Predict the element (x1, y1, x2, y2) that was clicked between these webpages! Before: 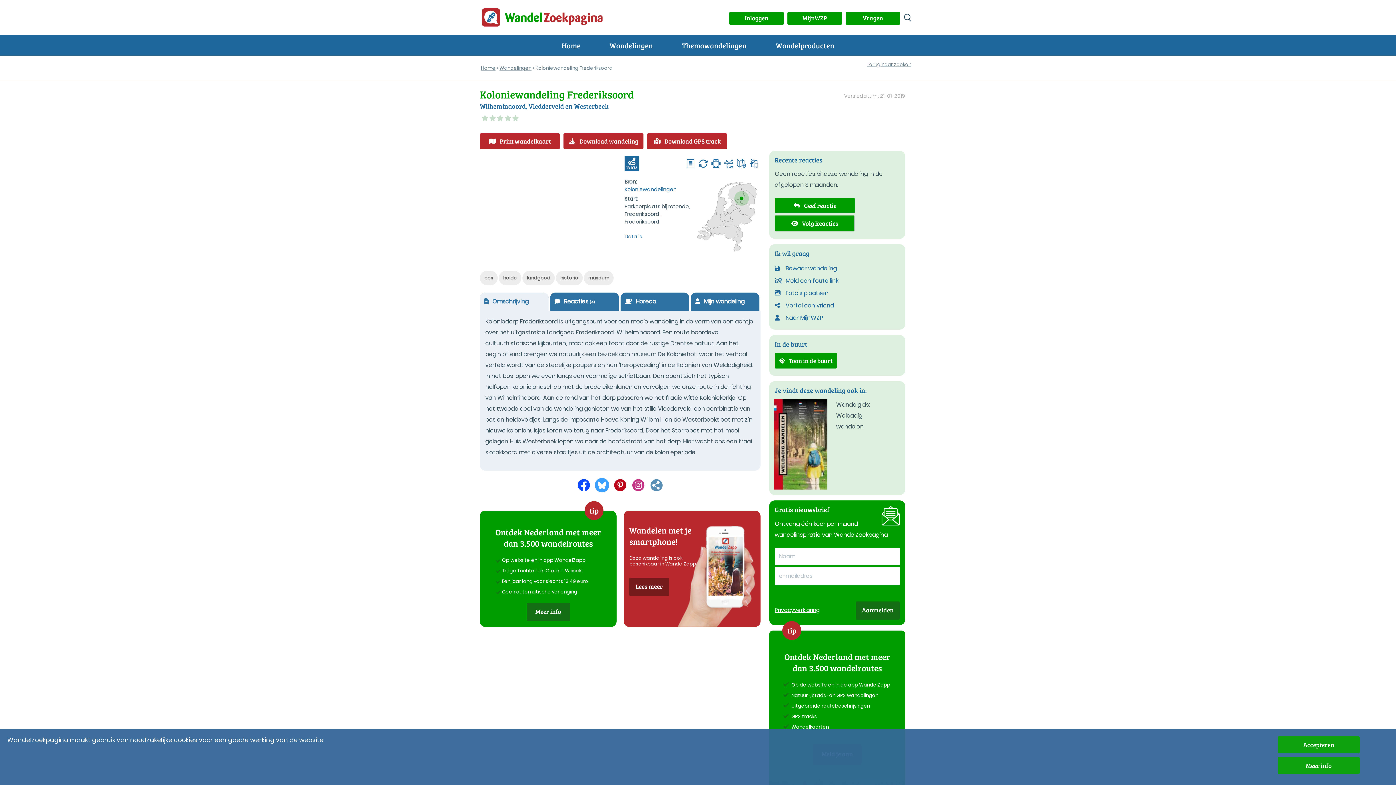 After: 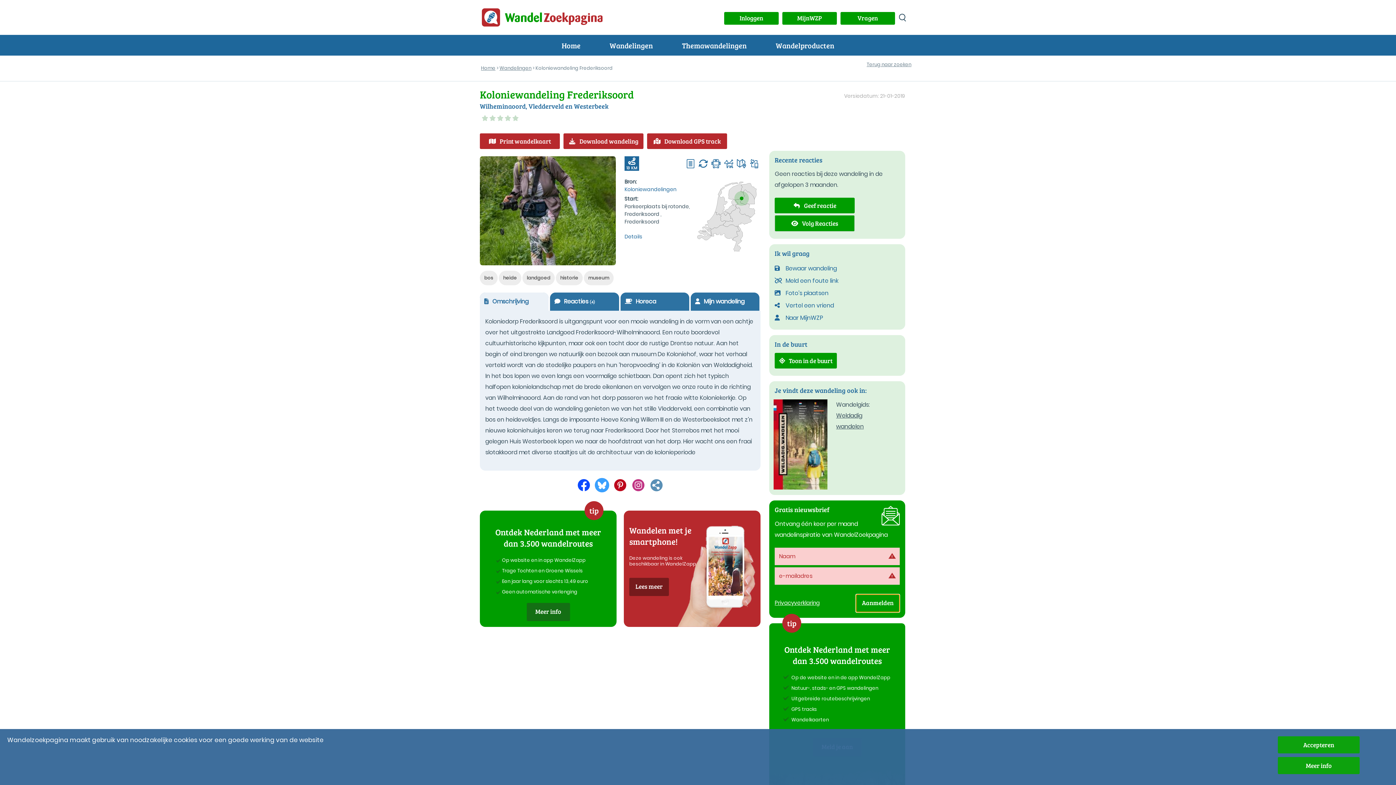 Action: label: Aanmelden bbox: (856, 601, 900, 619)